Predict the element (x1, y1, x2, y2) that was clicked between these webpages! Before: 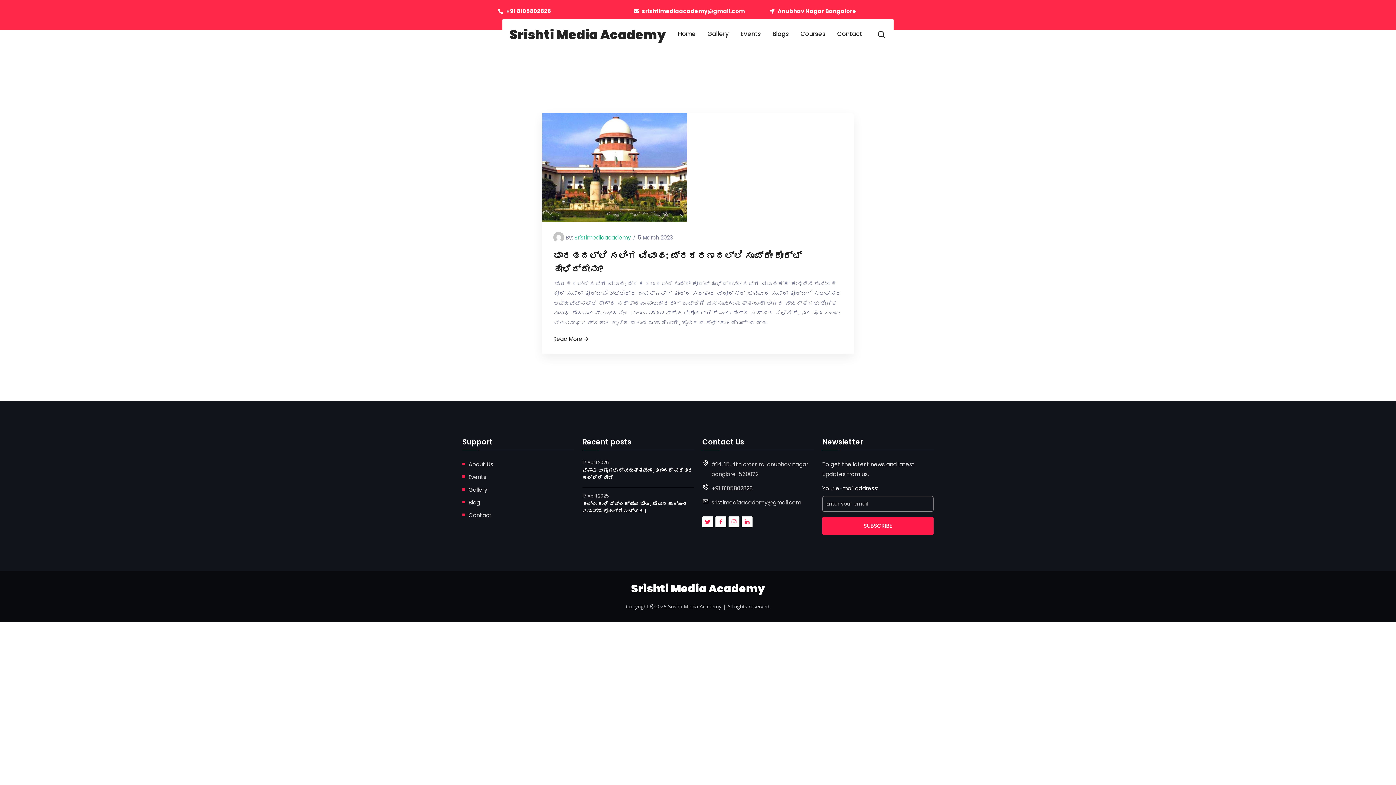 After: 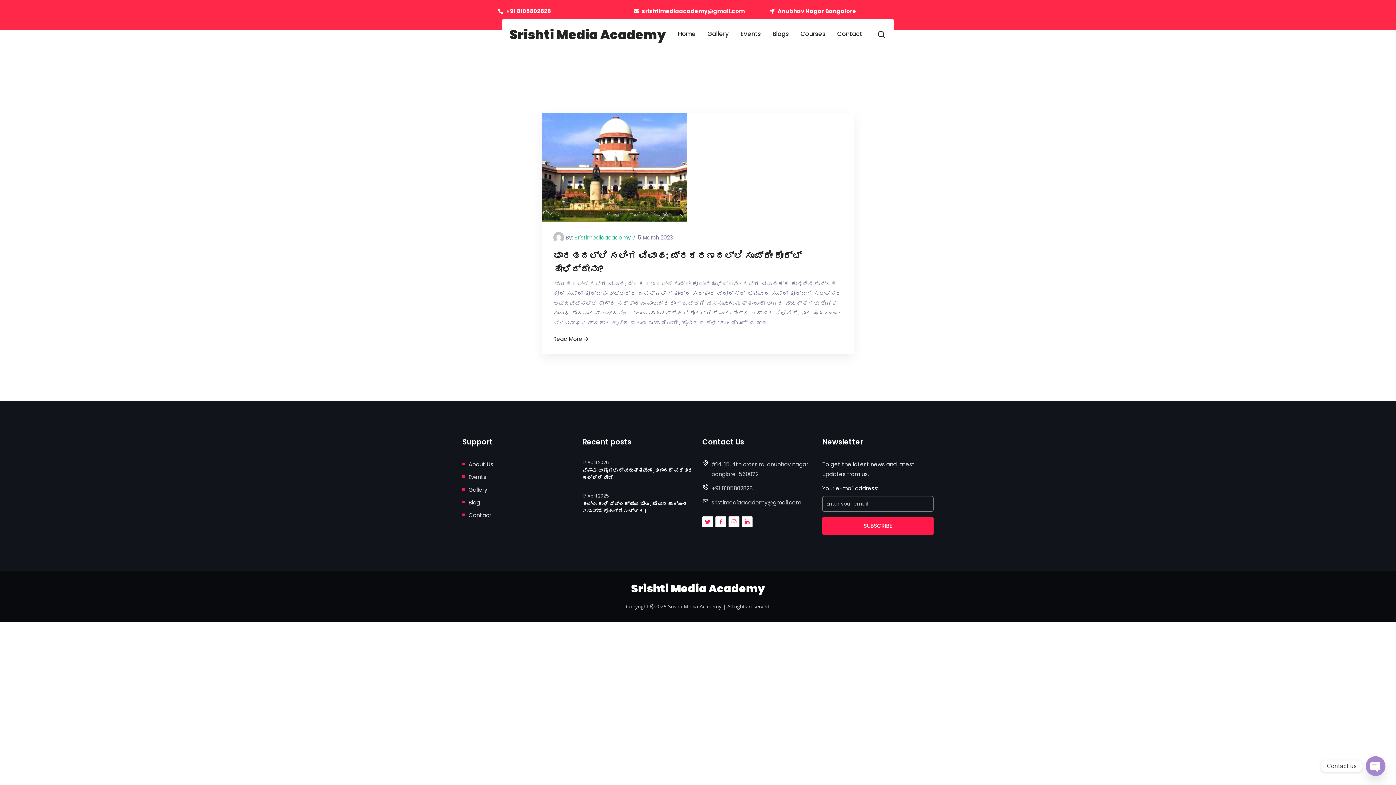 Action: bbox: (711, 497, 801, 507) label: sristimediaacademy@gmail.com